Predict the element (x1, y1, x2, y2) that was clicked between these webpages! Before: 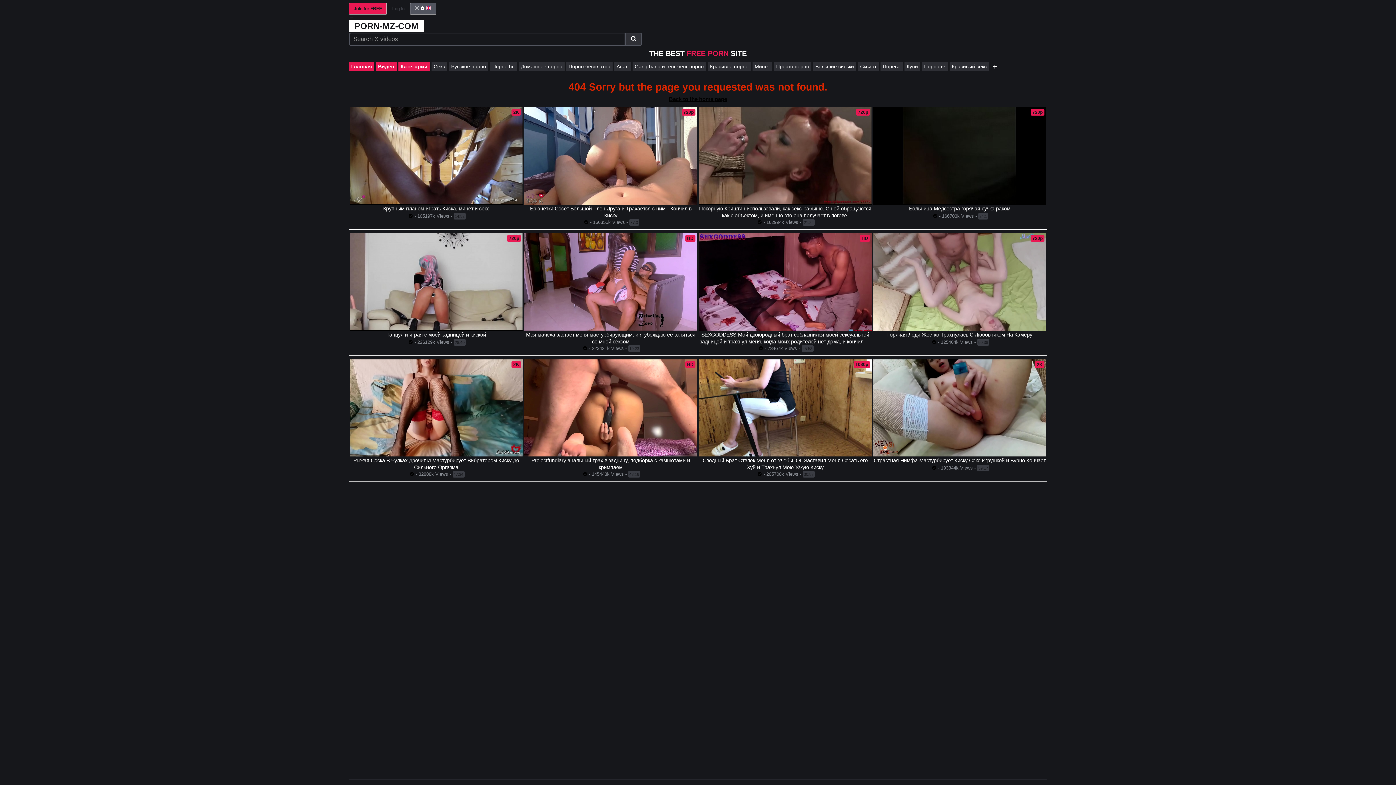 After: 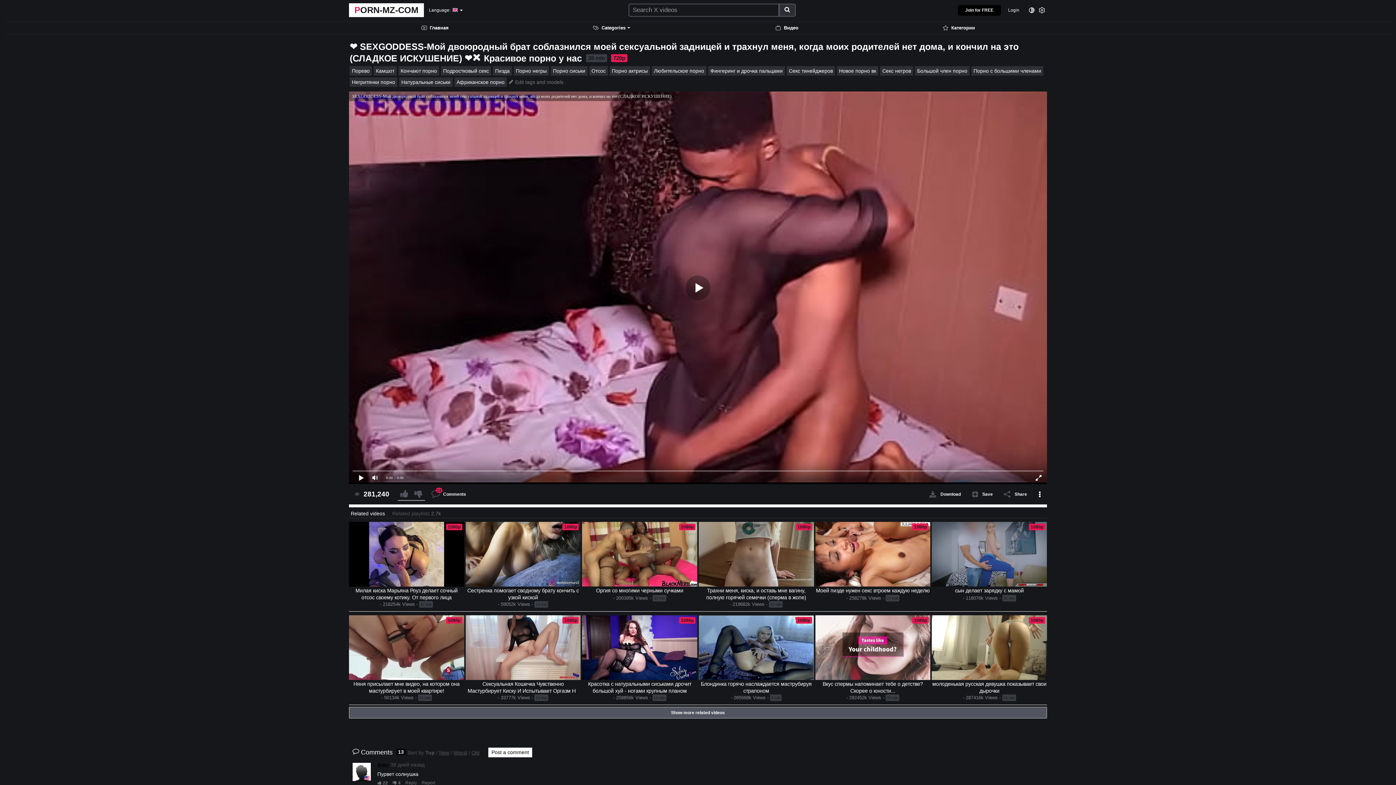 Action: bbox: (698, 233, 872, 330)